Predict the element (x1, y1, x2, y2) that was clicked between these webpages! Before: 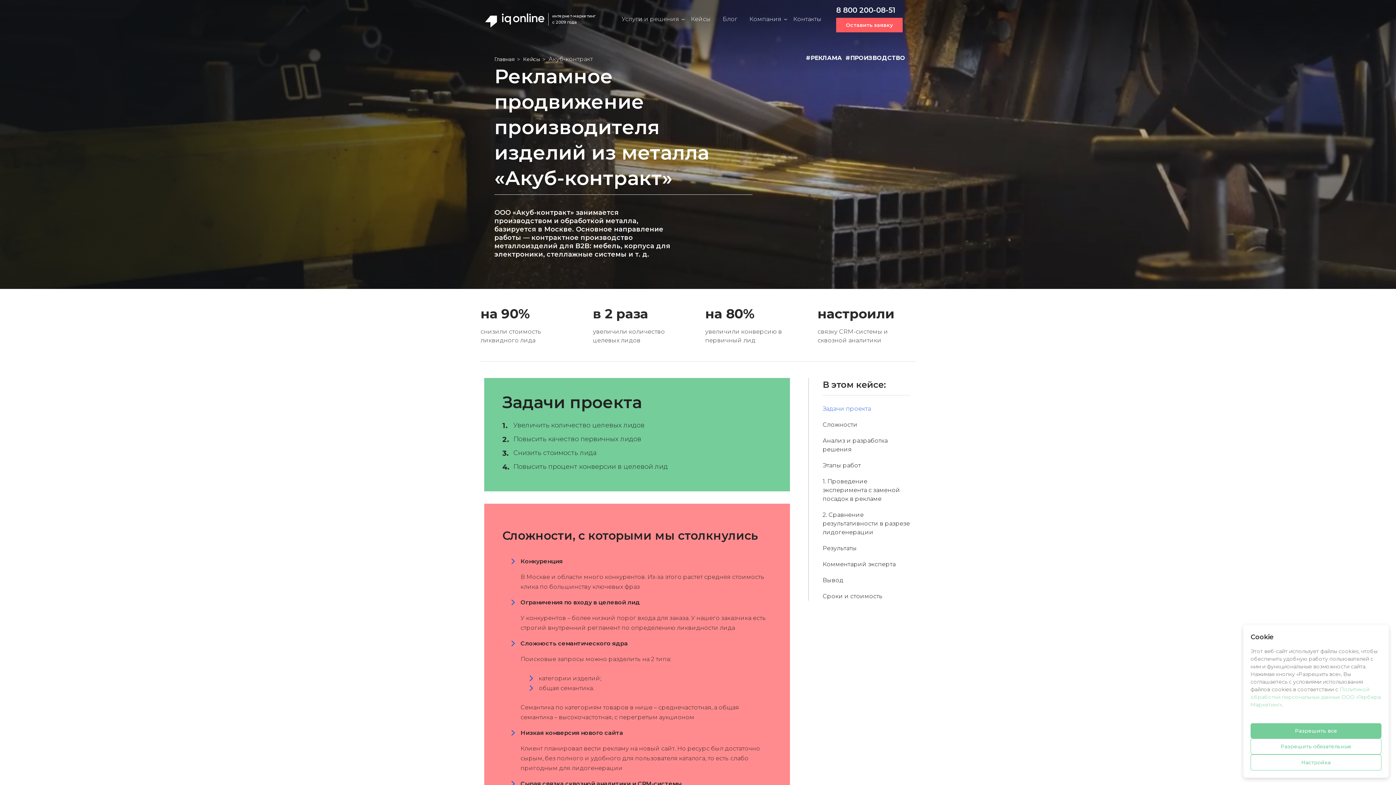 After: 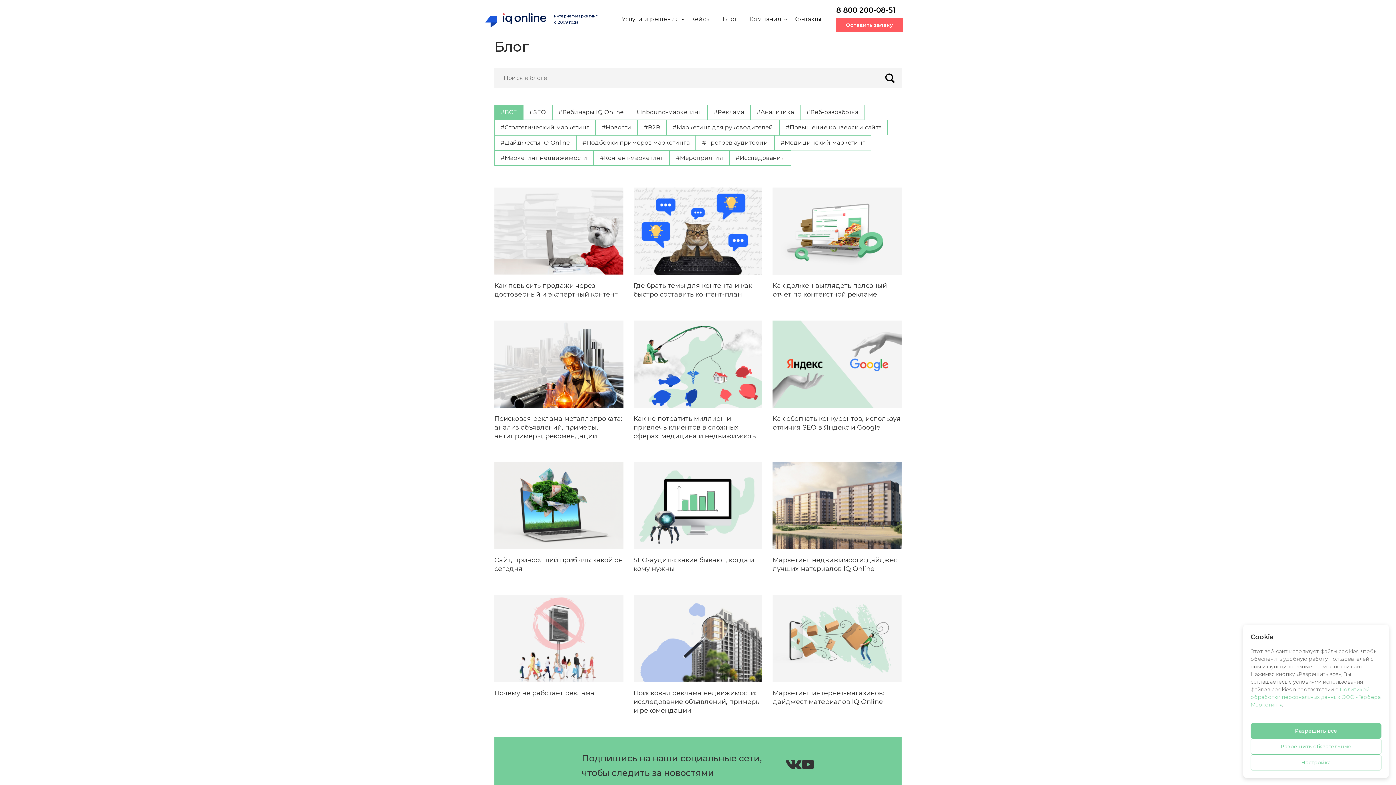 Action: bbox: (722, 0, 737, 38) label: Блог